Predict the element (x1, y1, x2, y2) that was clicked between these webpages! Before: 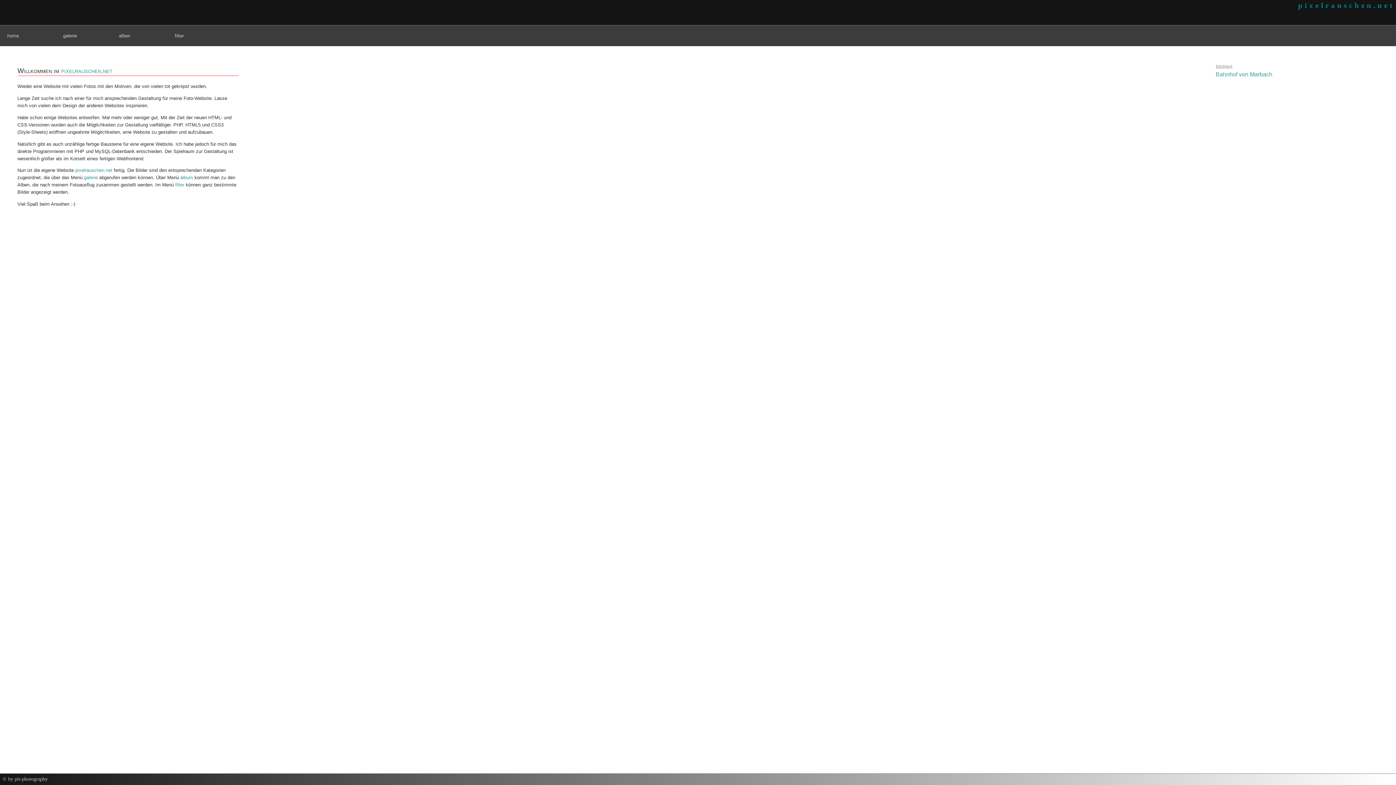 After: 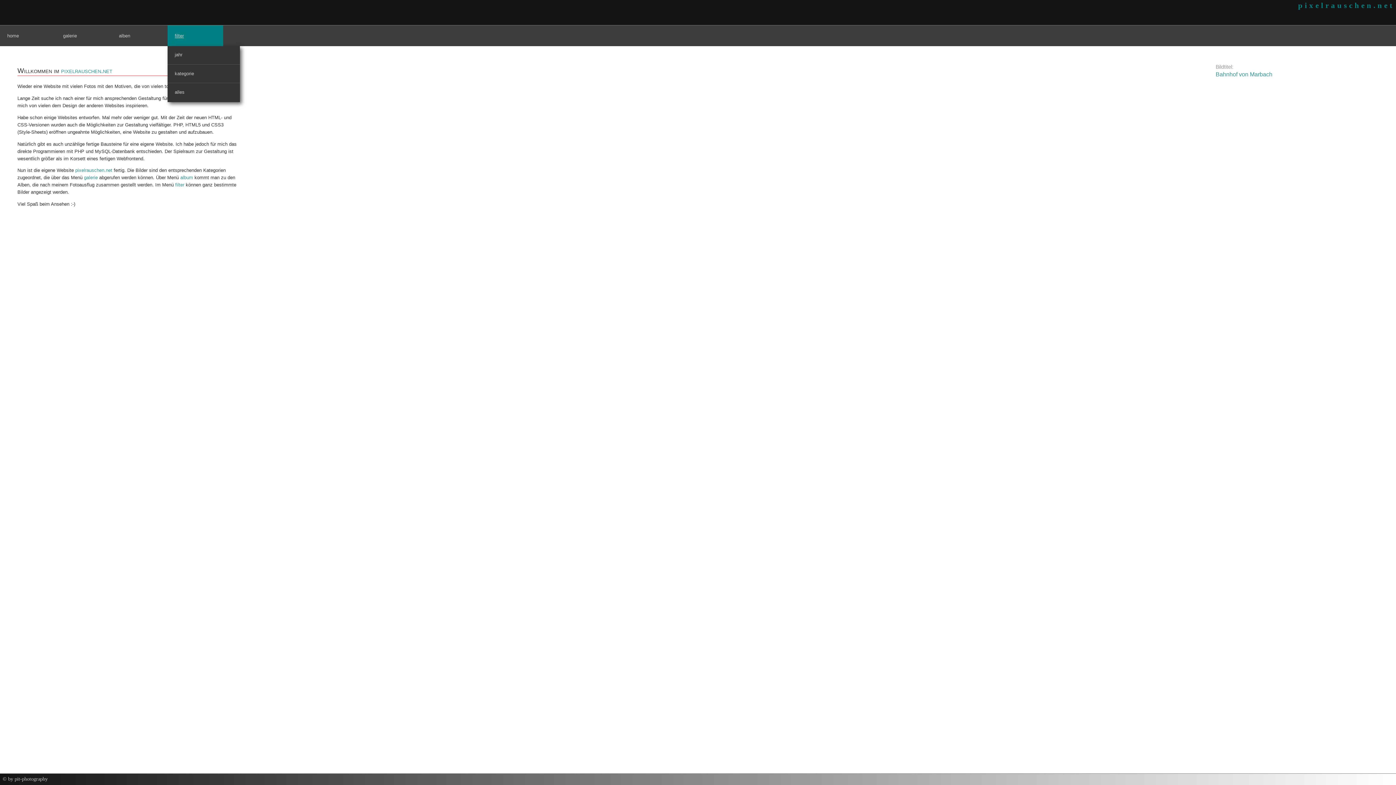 Action: bbox: (167, 25, 223, 46) label: filter